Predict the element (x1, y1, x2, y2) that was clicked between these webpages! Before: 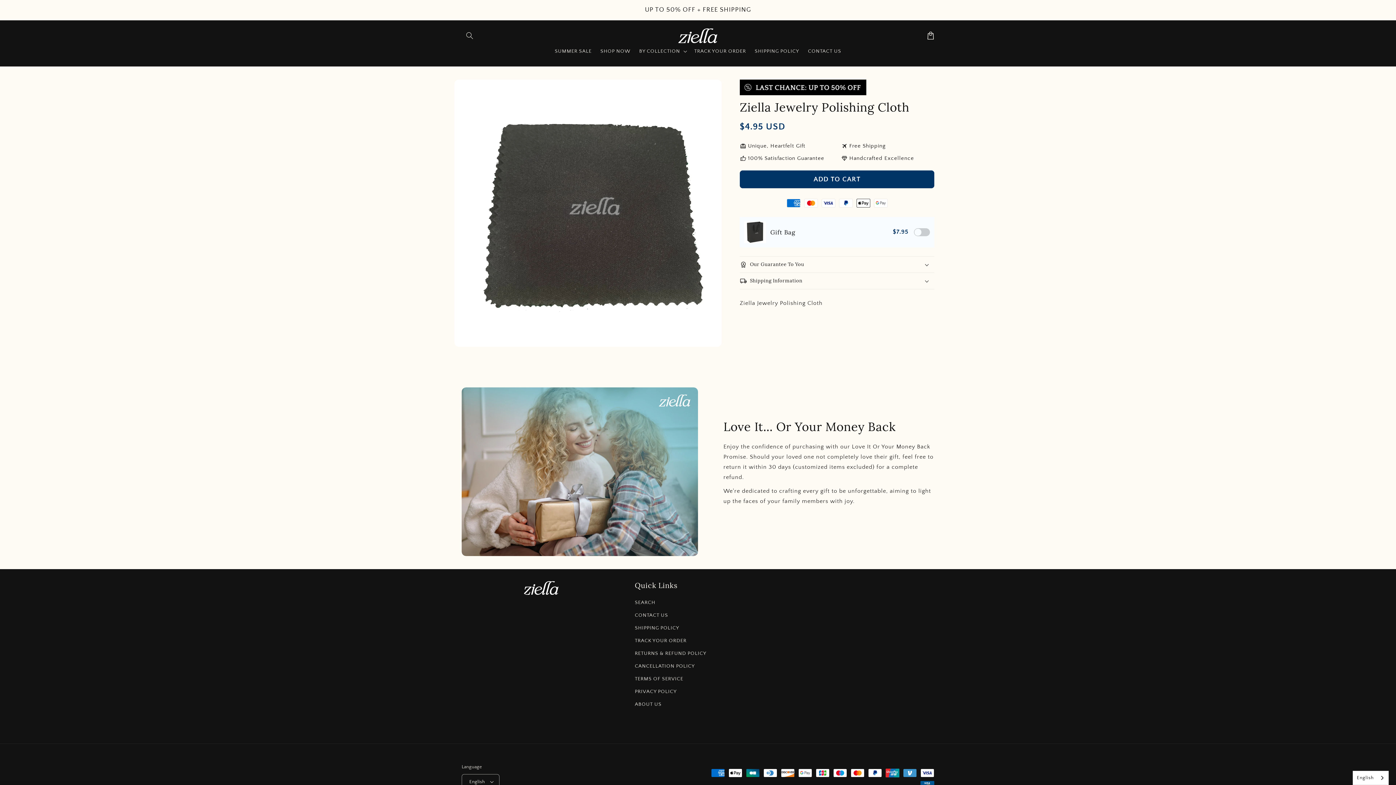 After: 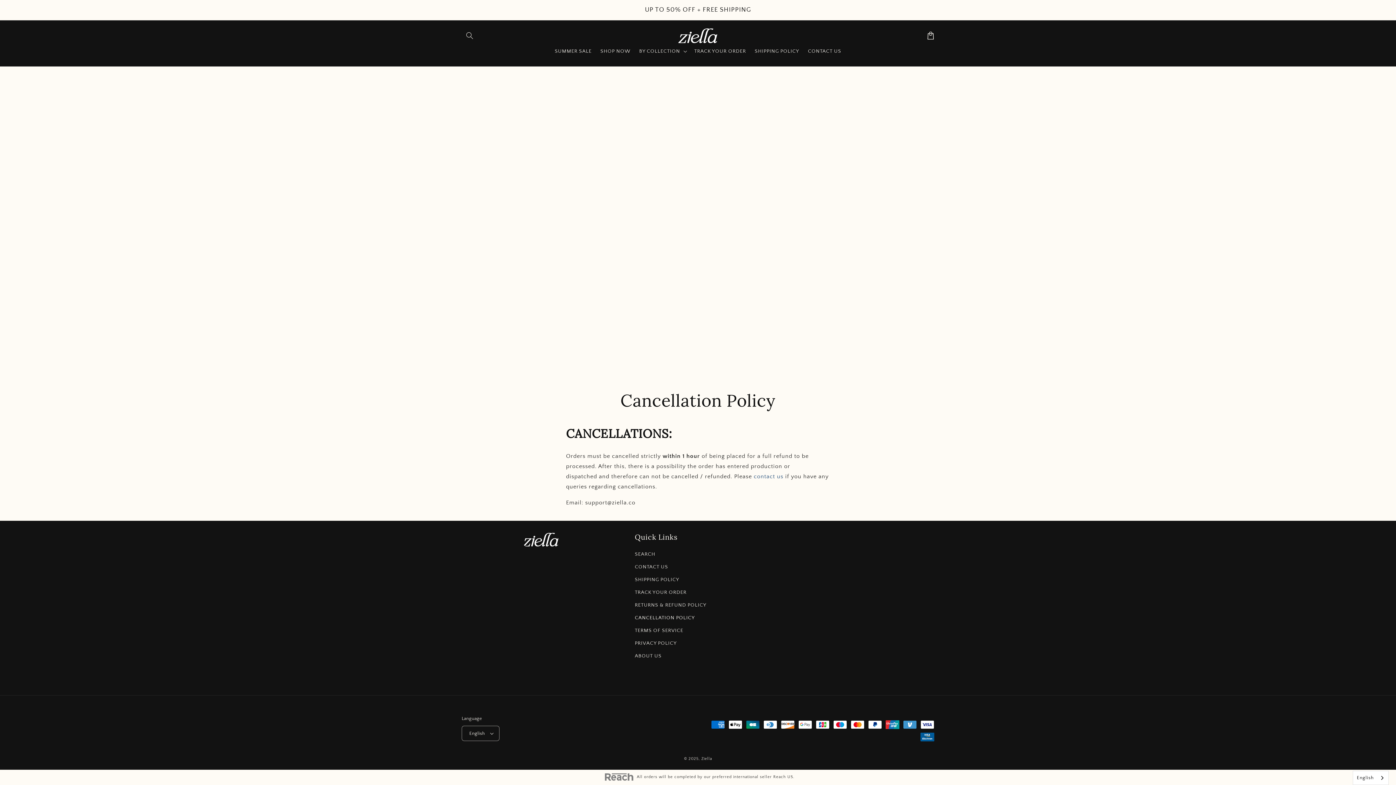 Action: bbox: (634, 660, 695, 673) label: CANCELLATION POLICY